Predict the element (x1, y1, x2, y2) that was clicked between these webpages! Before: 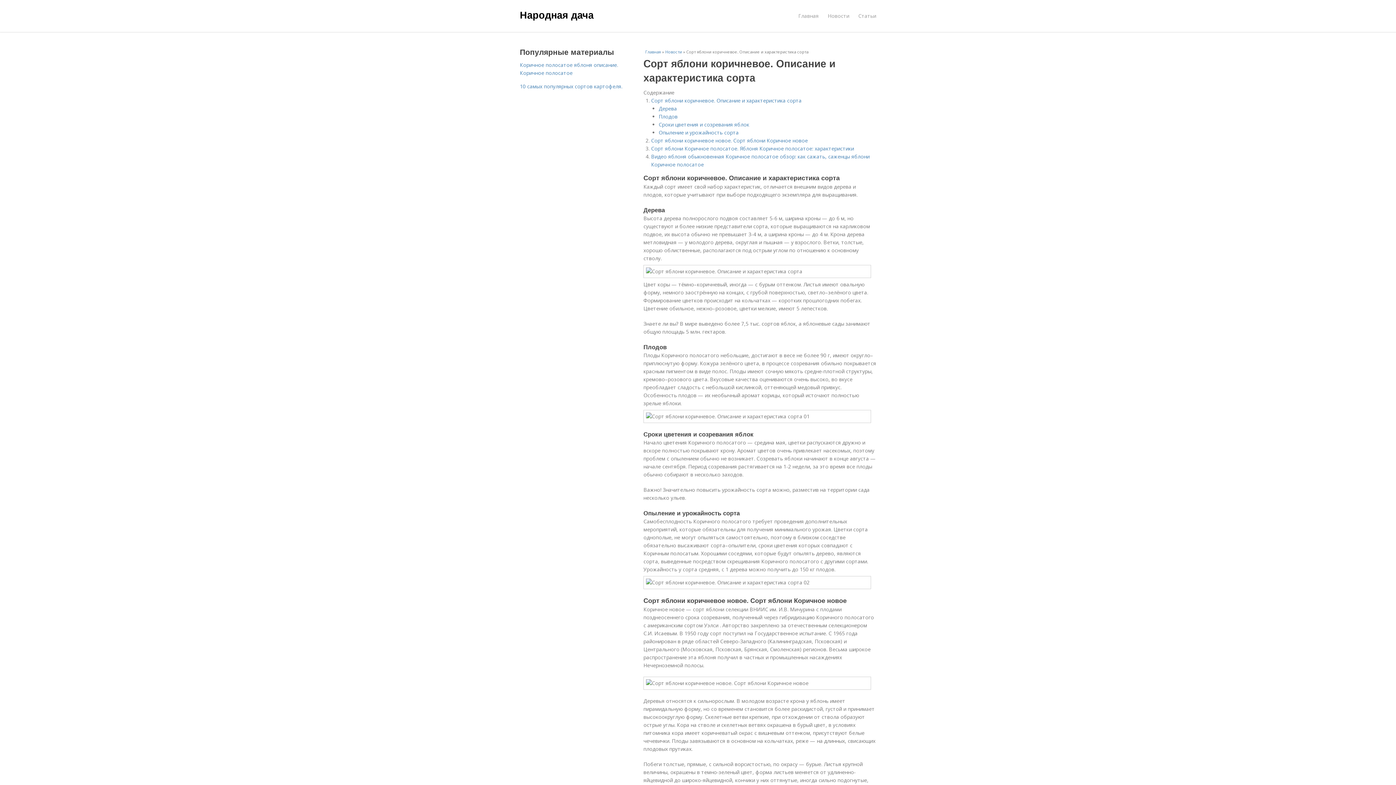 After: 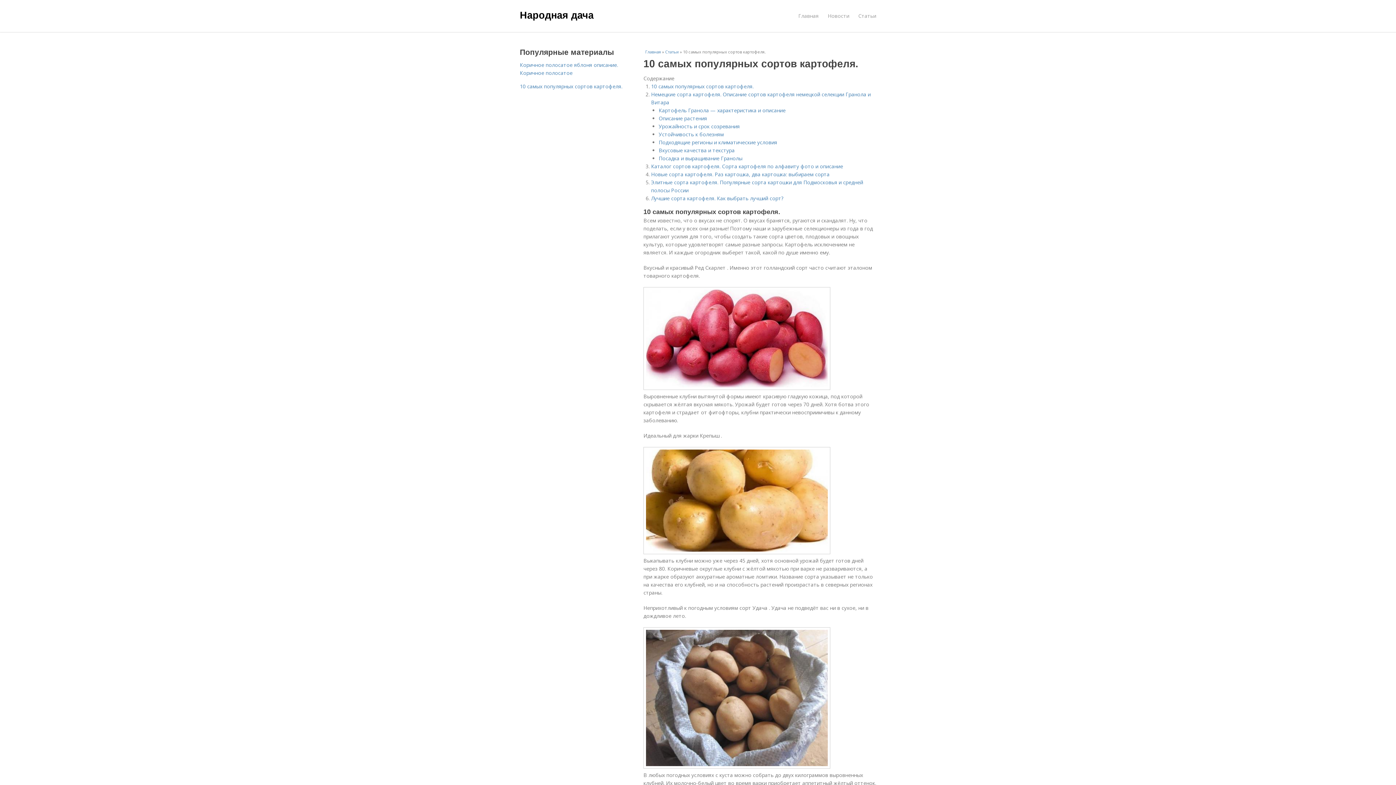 Action: bbox: (520, 82, 622, 89) label: 10 самых популярных сортов картофеля.